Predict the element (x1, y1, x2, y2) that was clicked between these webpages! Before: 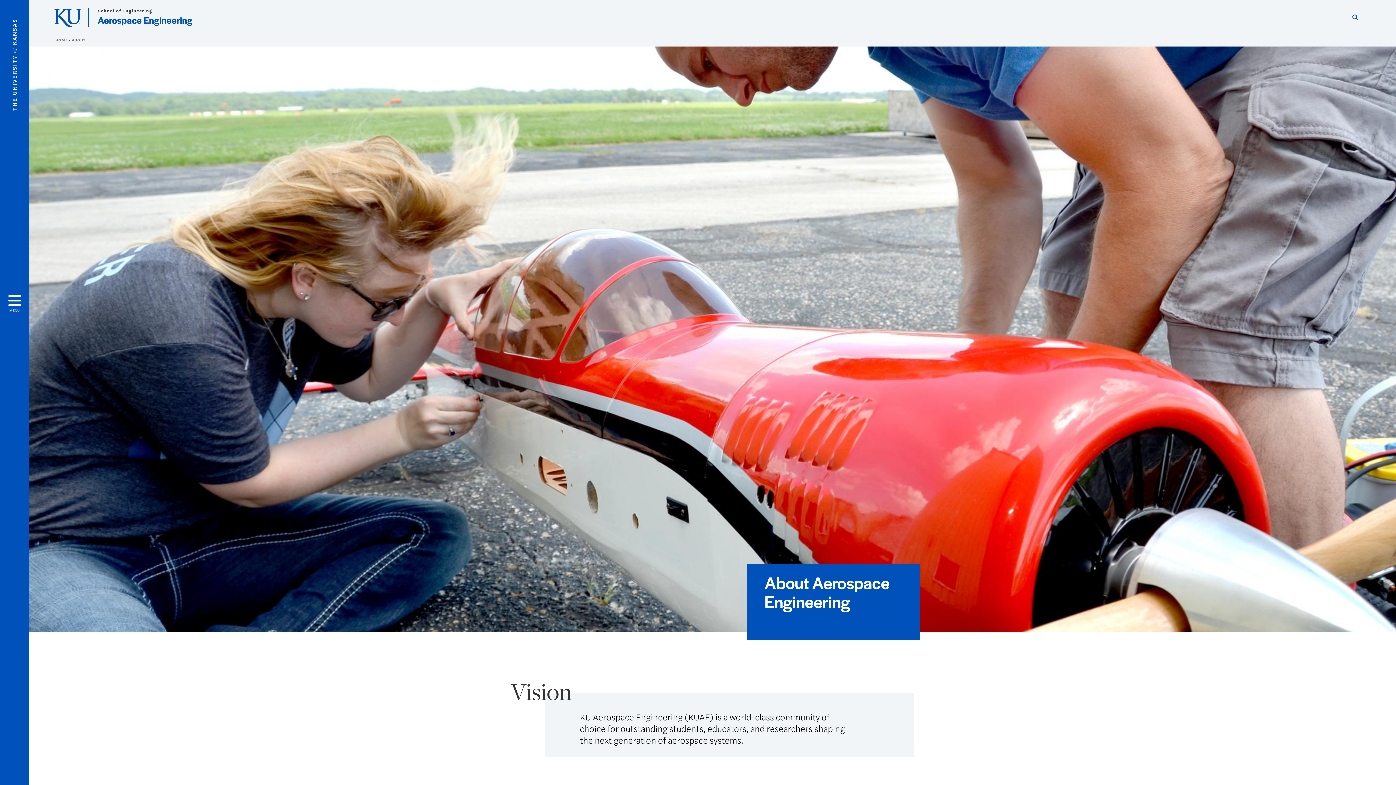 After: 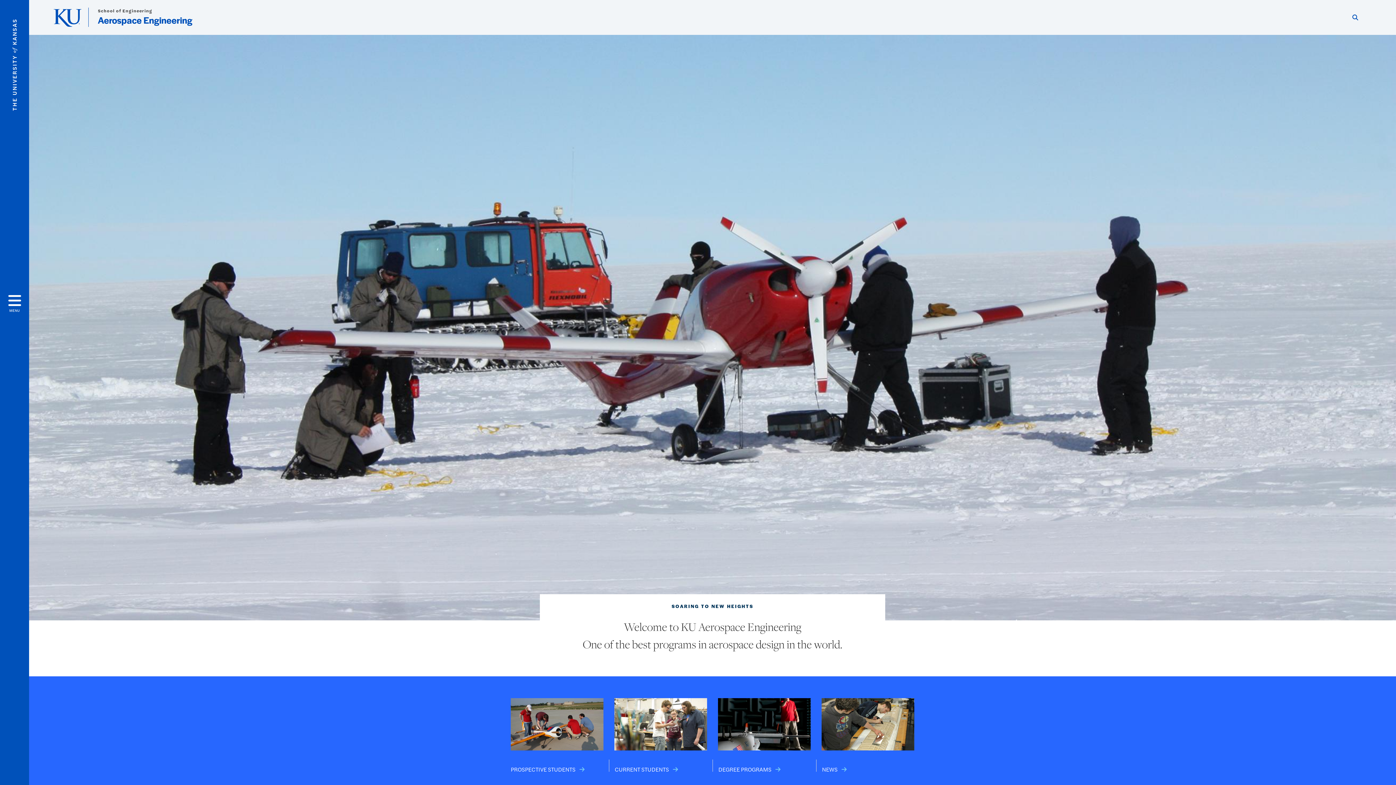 Action: bbox: (97, 13, 192, 26) label: Aerospace Engineering